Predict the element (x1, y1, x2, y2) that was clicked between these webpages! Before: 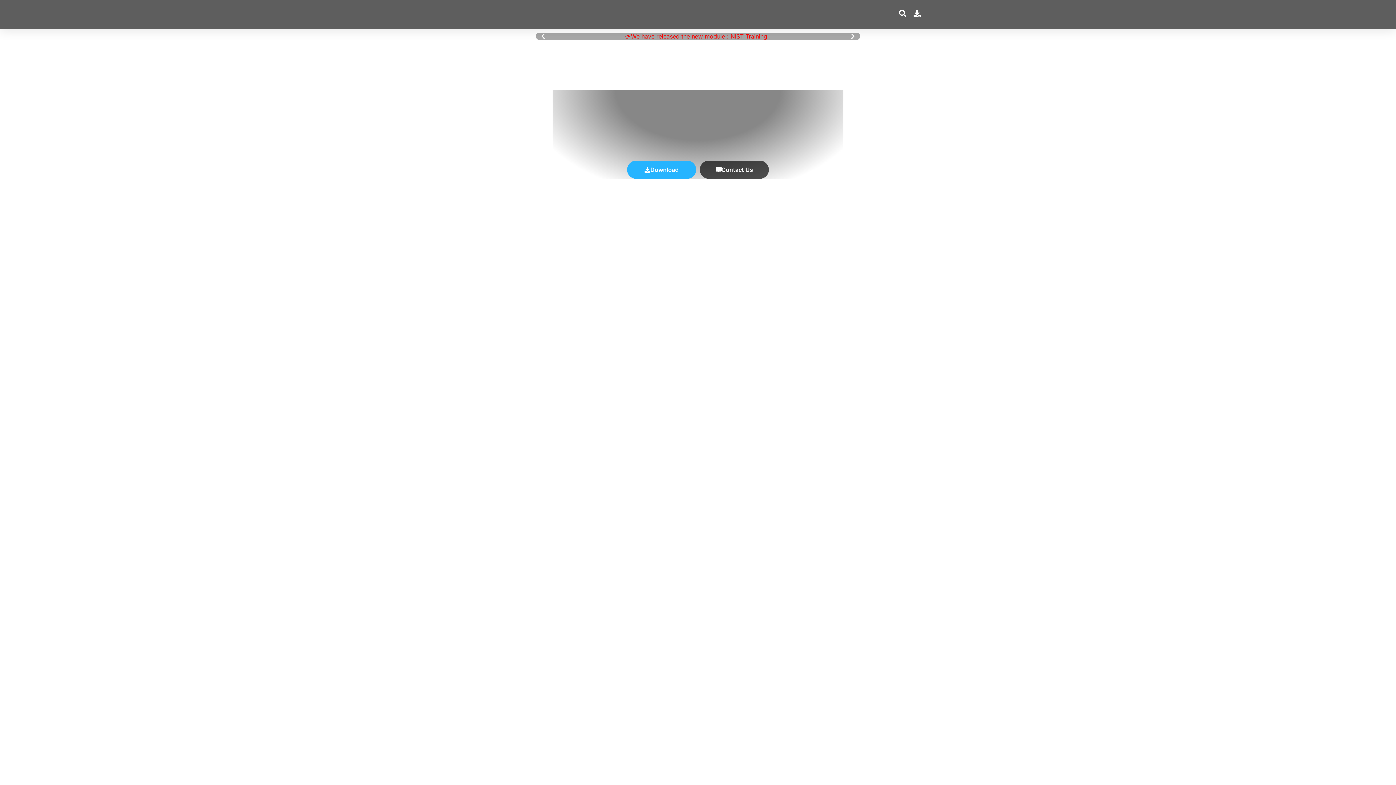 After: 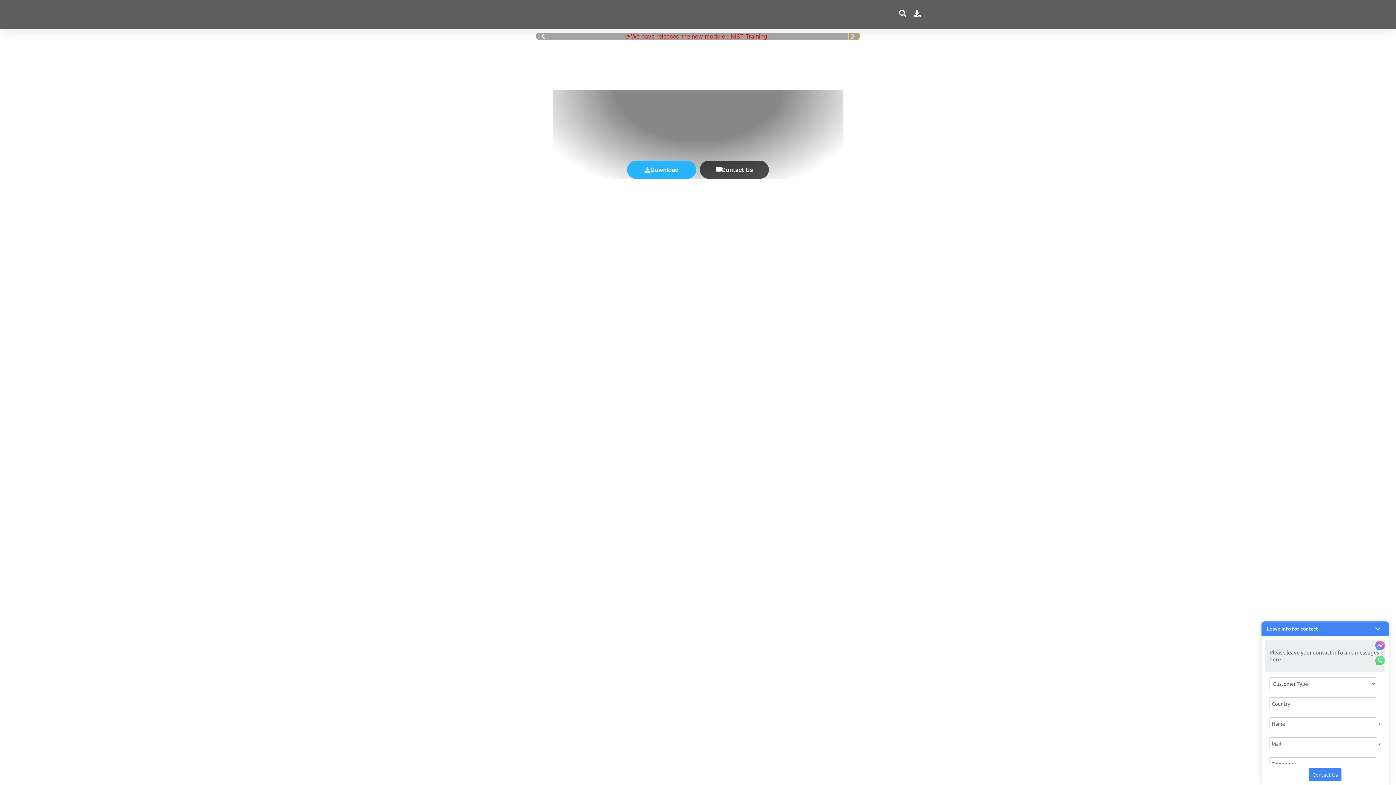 Action: bbox: (842, 32, 849, 40) label: Next